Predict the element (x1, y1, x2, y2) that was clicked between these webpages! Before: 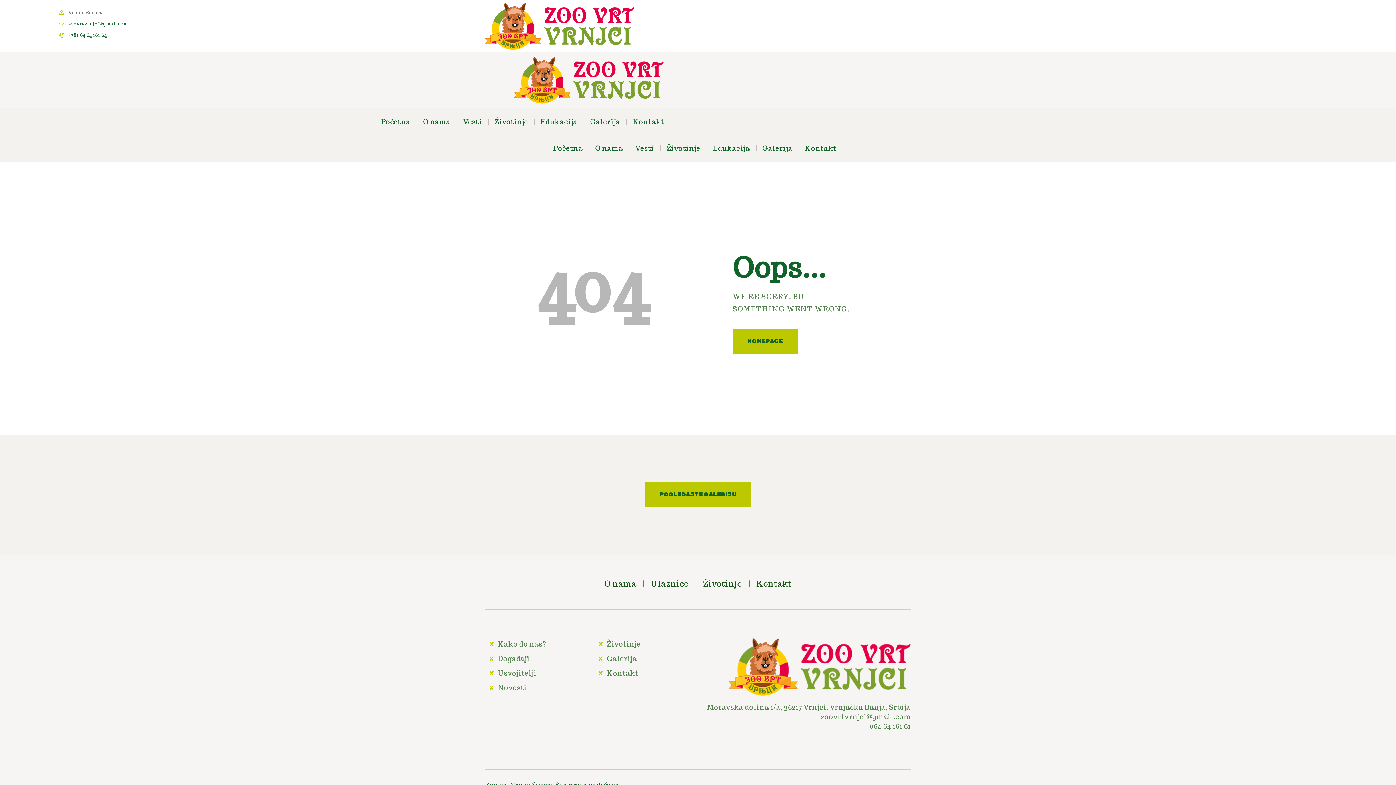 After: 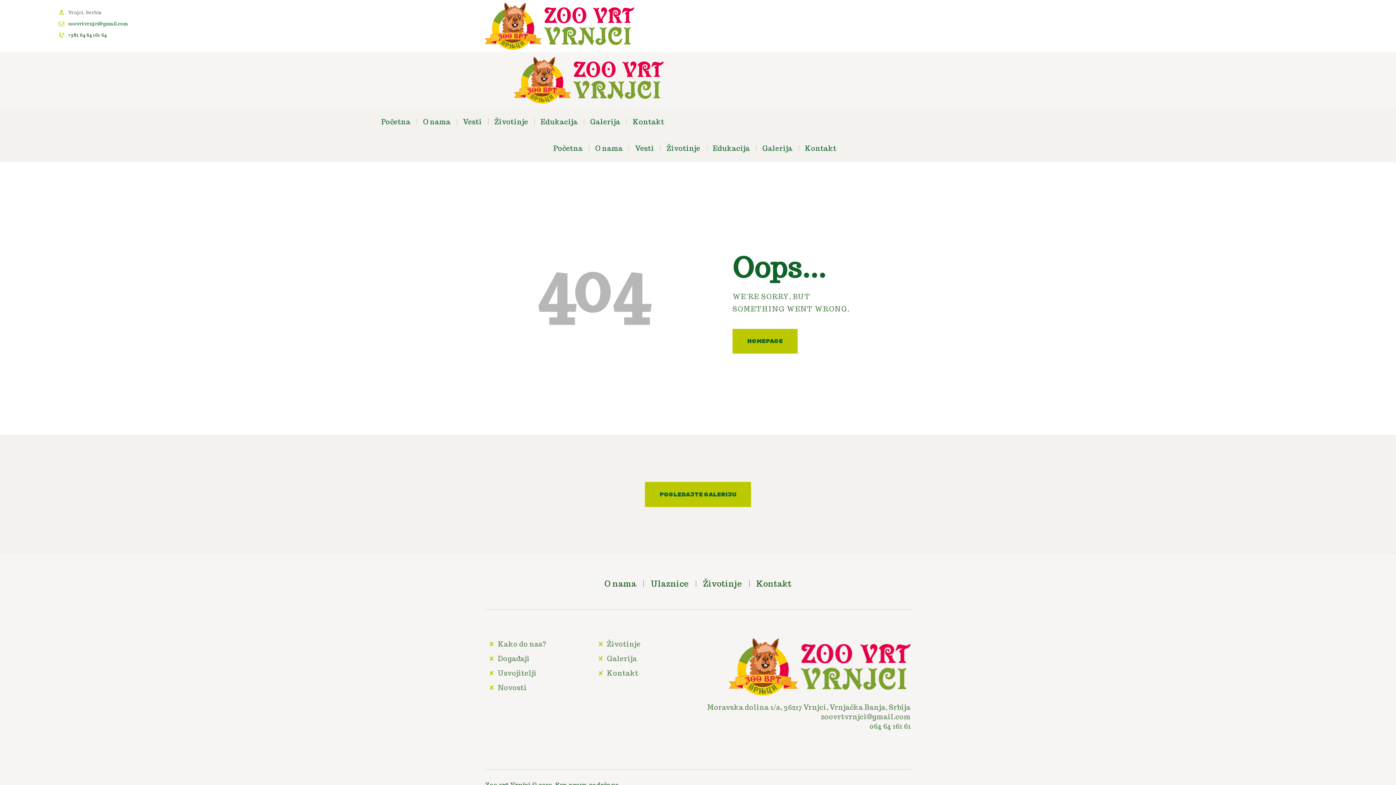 Action: bbox: (58, 31, 485, 38) label: +381 64 64 161 64